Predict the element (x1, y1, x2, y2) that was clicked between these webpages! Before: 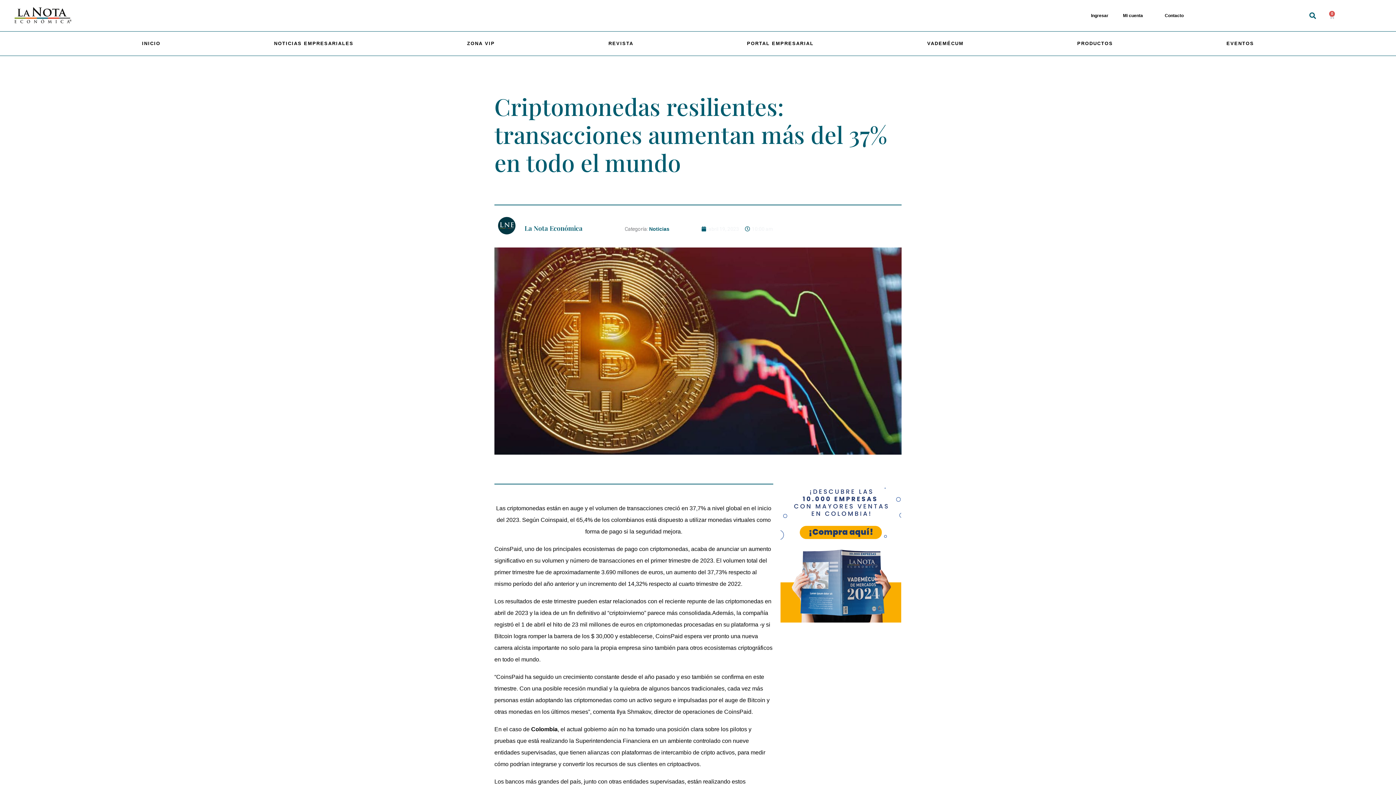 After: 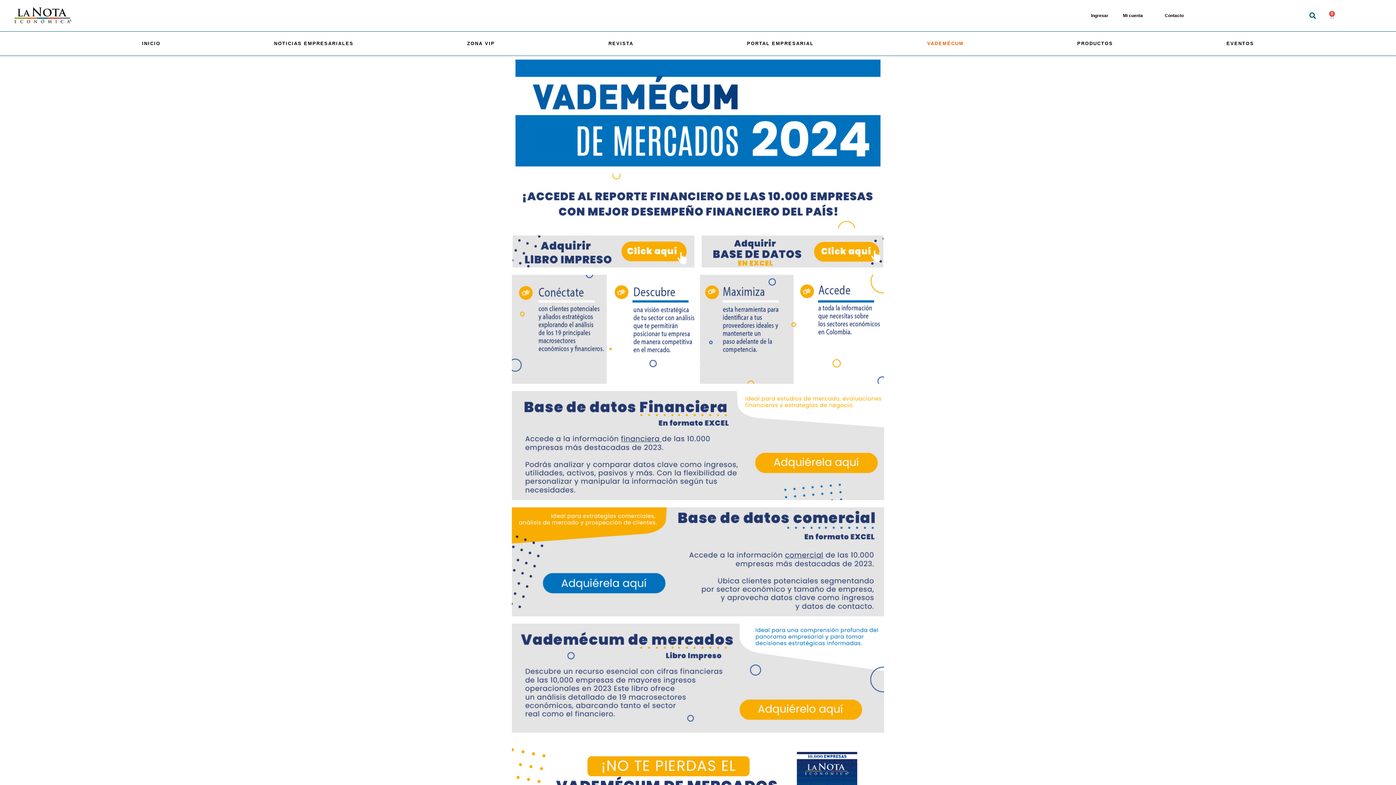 Action: label: VADEMÉCUM bbox: (872, 35, 1018, 52)